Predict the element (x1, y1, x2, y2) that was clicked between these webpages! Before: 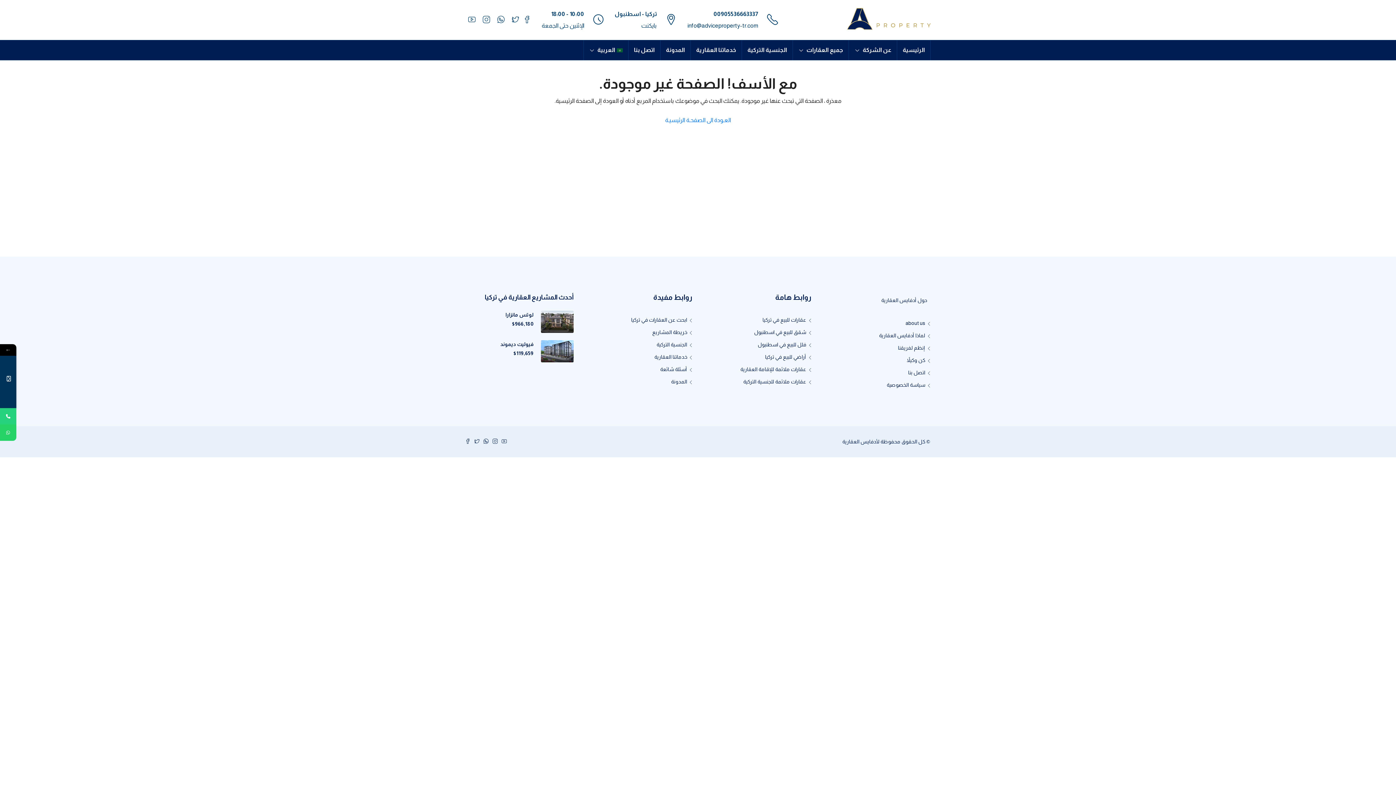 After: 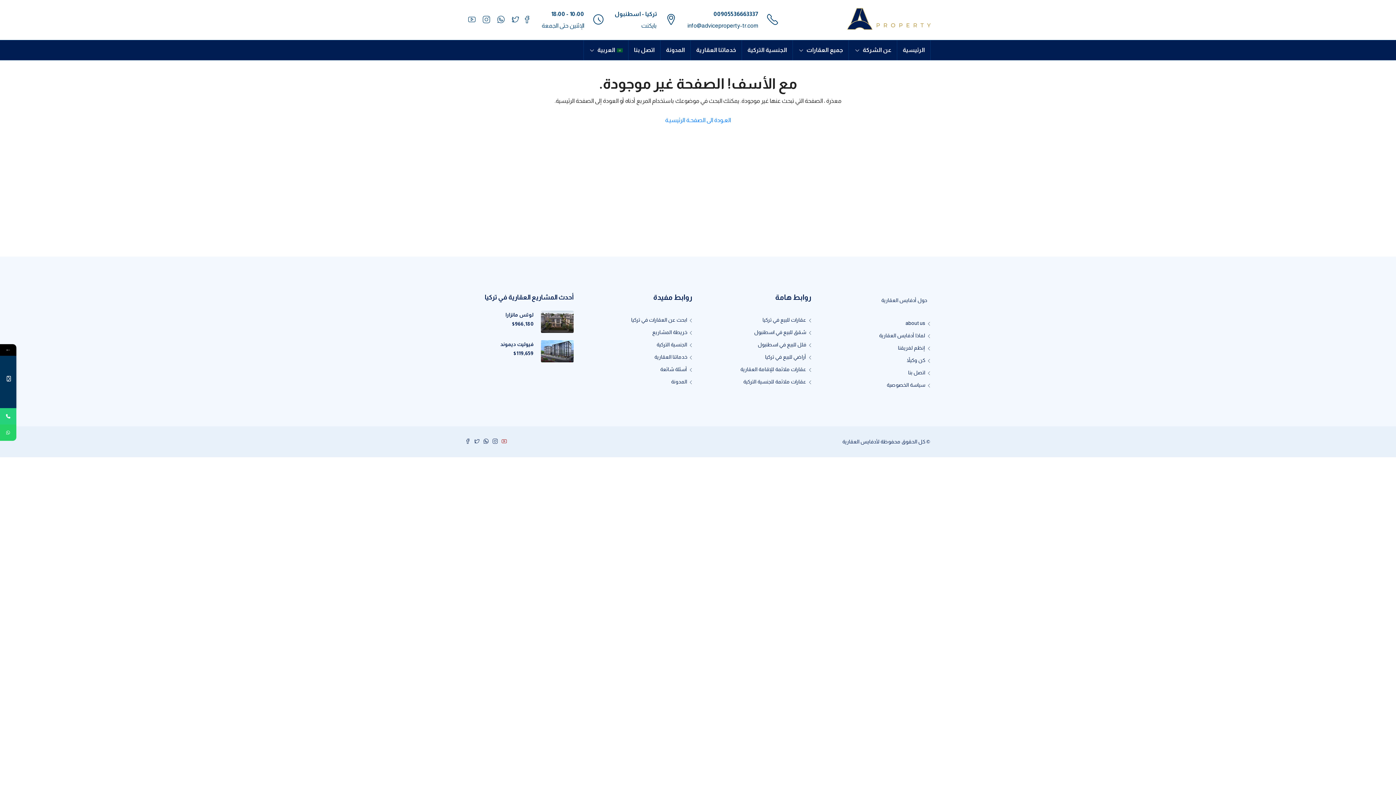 Action: bbox: (501, 438, 509, 444)